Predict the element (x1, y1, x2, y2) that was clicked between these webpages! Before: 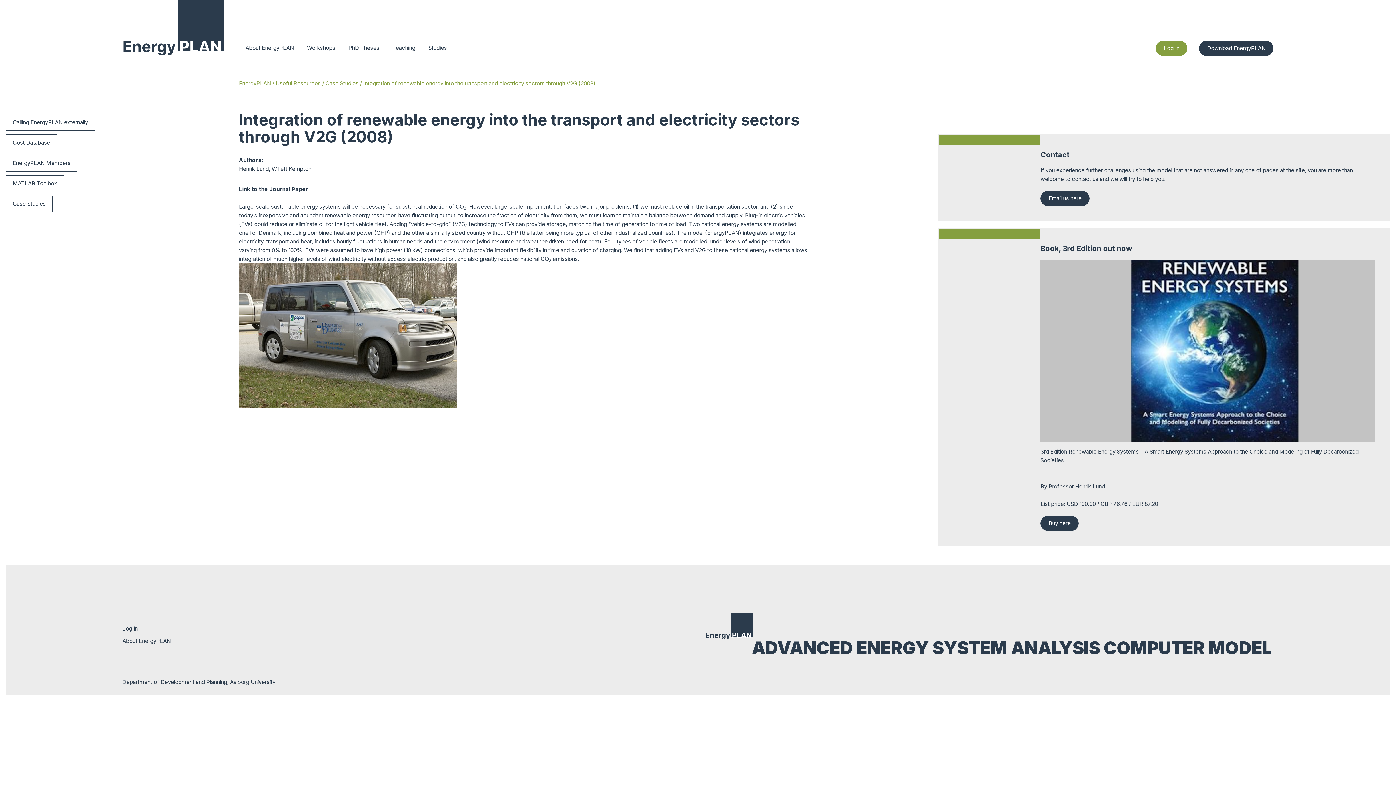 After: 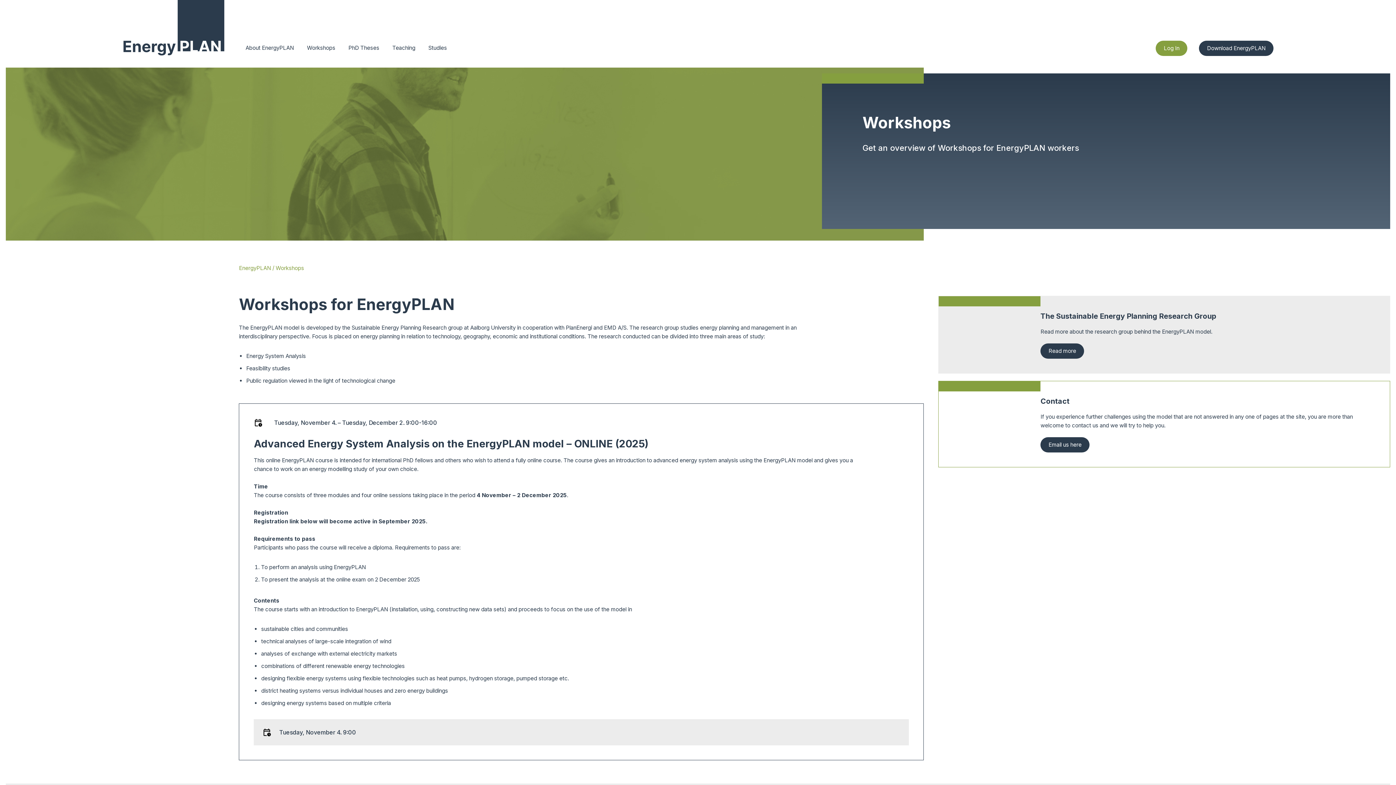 Action: label: Workshops bbox: (307, 44, 335, 51)